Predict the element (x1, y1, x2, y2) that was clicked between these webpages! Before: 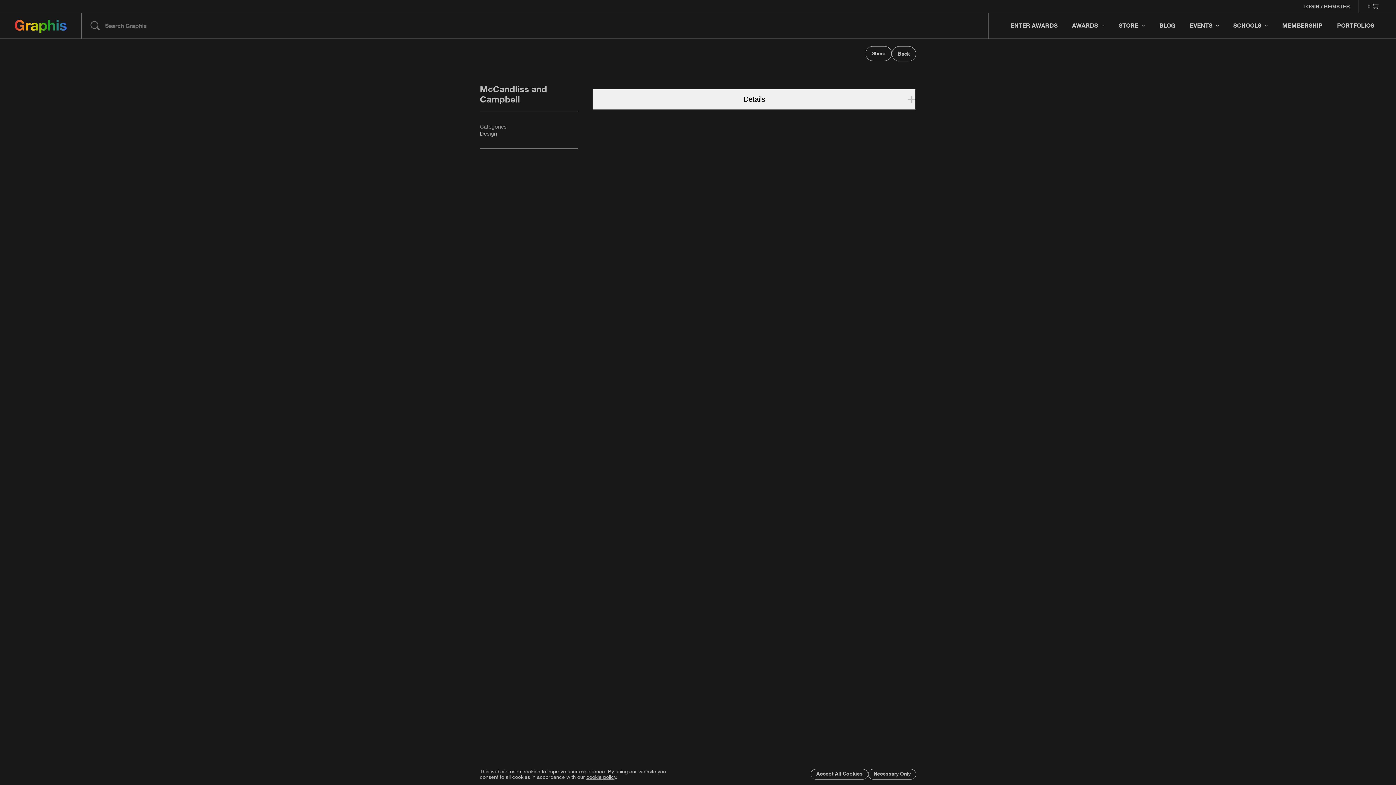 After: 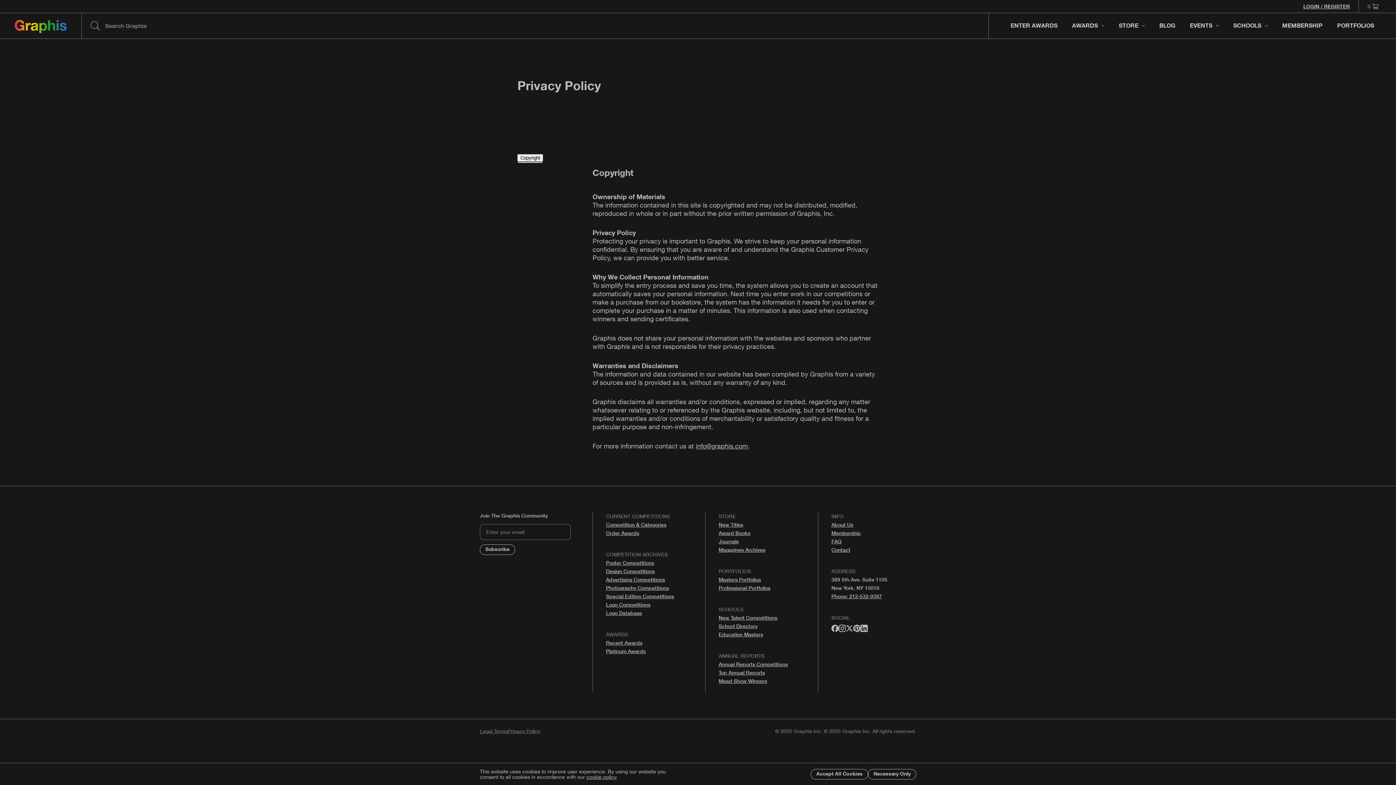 Action: label: cookie policy bbox: (586, 774, 616, 780)